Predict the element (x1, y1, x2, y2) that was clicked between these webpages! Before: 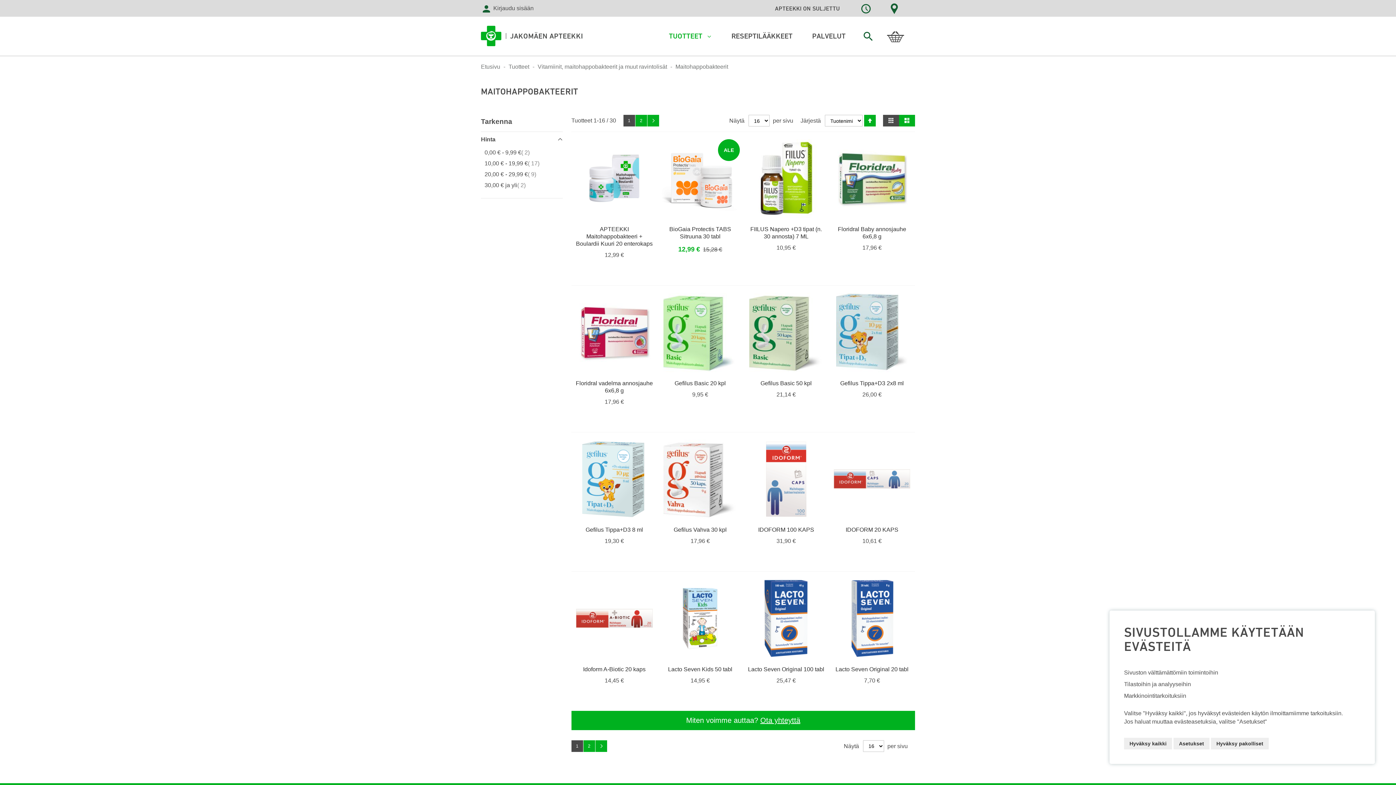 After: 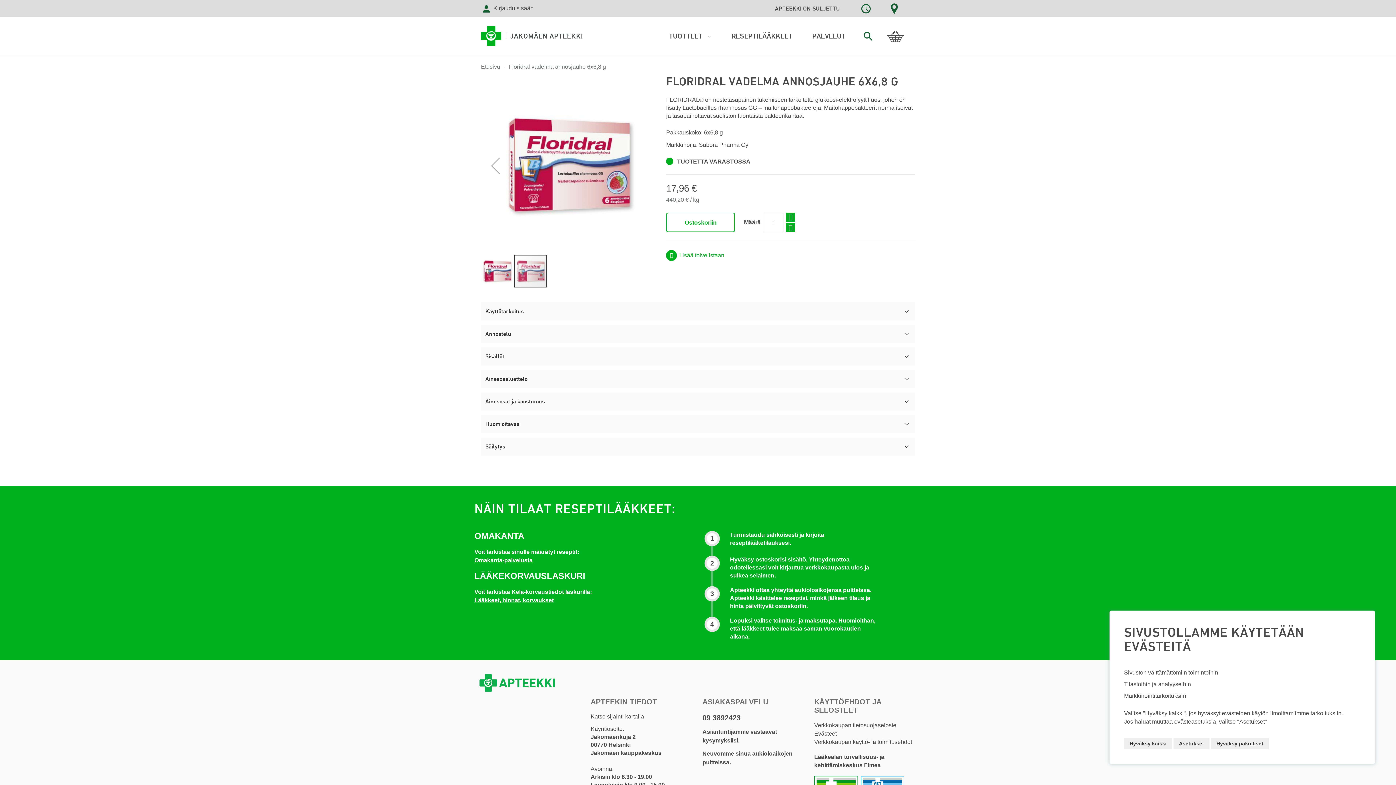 Action: bbox: (574, 293, 654, 374)